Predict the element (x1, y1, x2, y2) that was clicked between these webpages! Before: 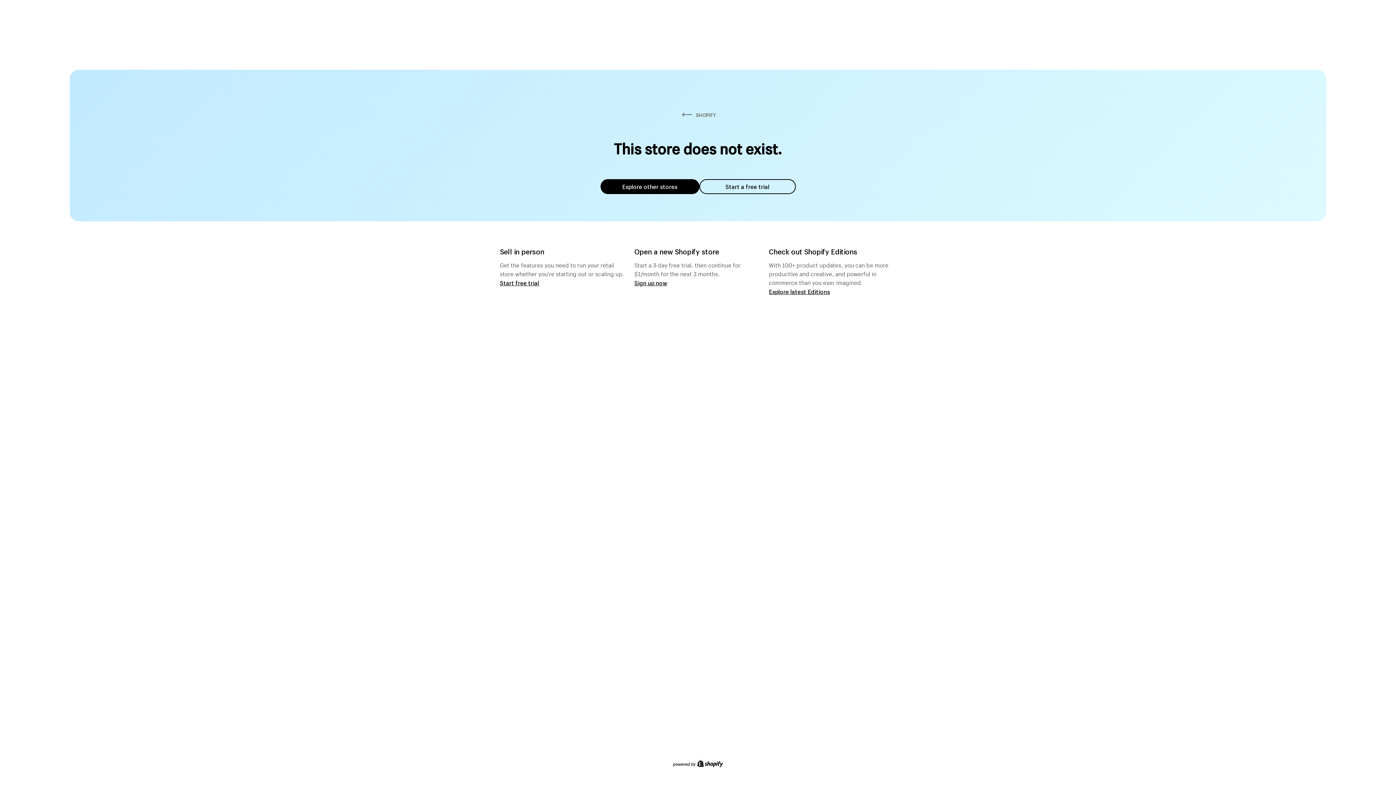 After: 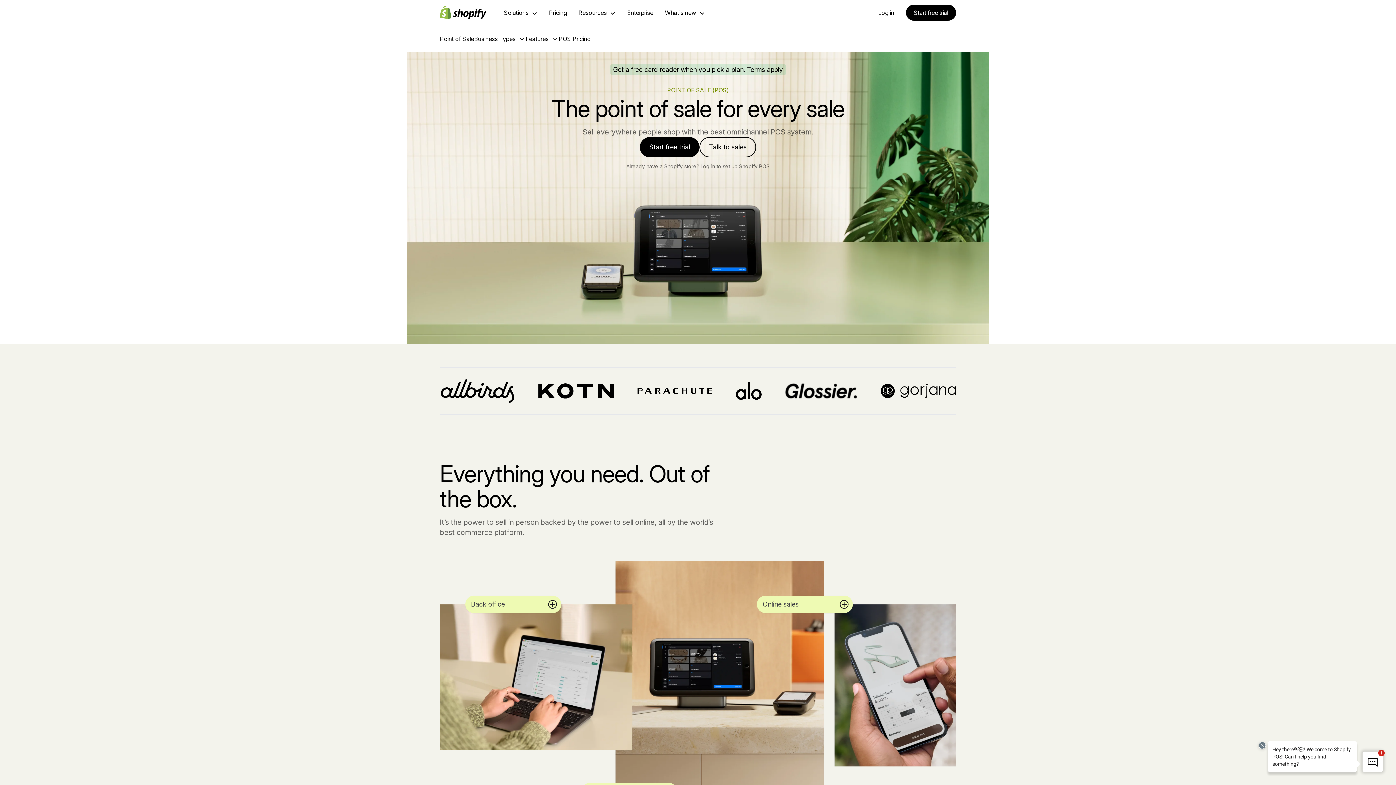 Action: label: Start free trial bbox: (500, 279, 539, 286)